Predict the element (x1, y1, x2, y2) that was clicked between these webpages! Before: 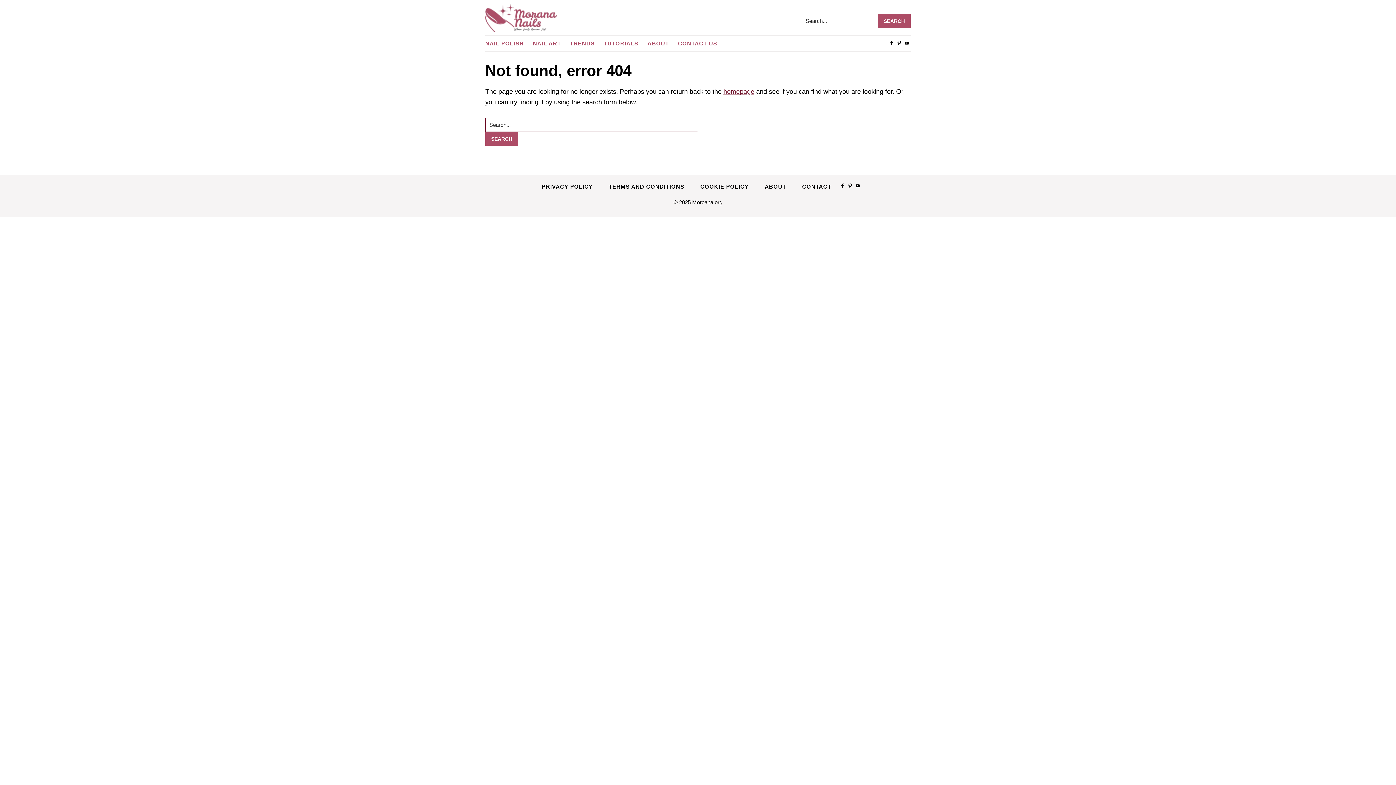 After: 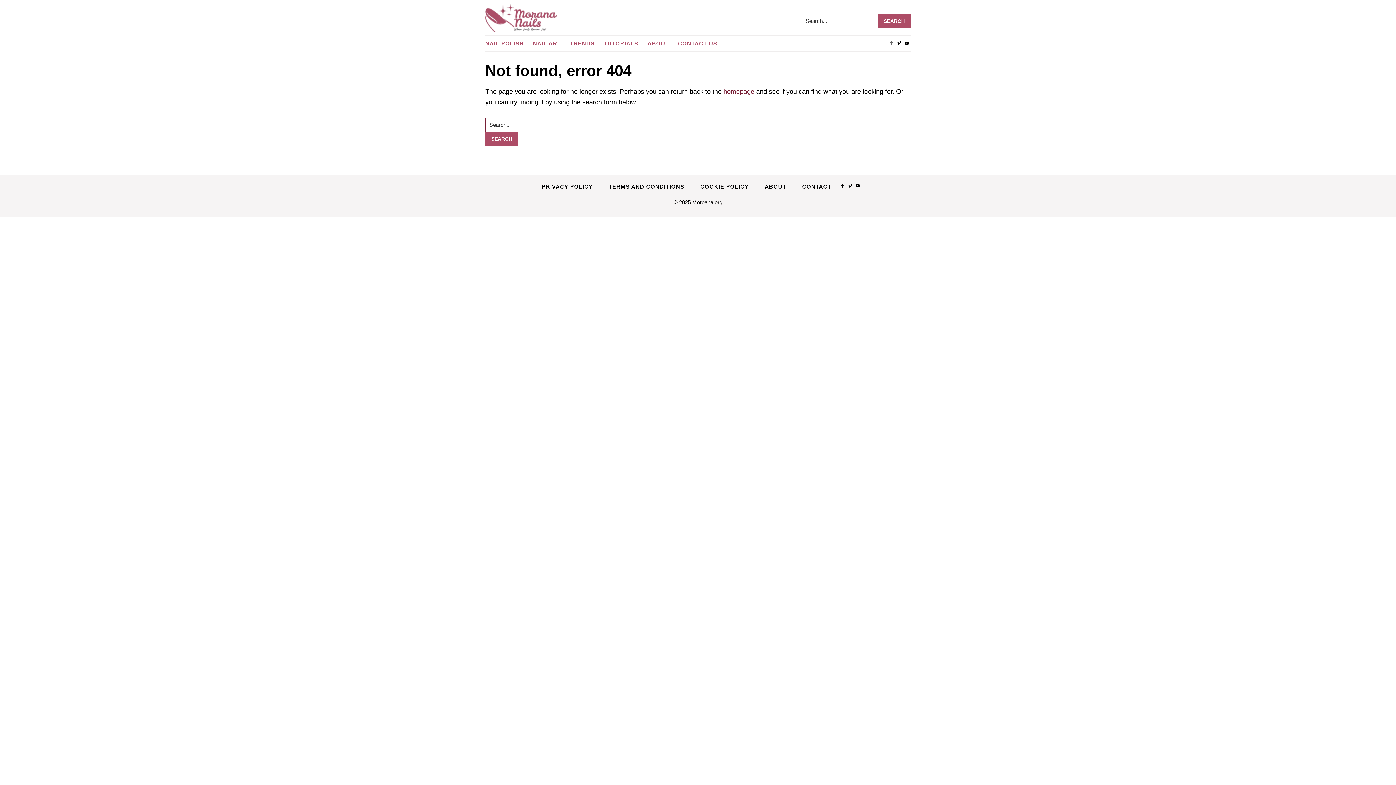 Action: bbox: (888, 39, 895, 47)